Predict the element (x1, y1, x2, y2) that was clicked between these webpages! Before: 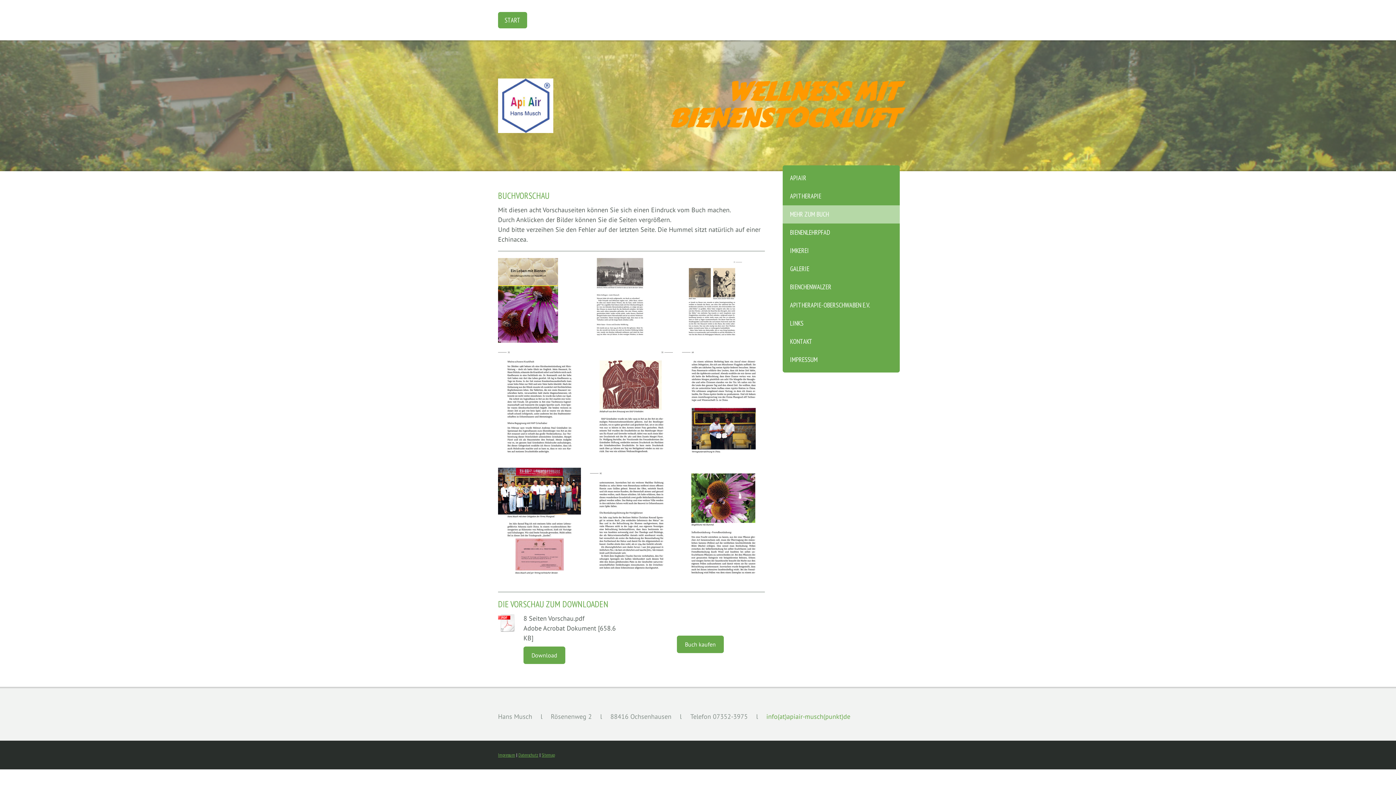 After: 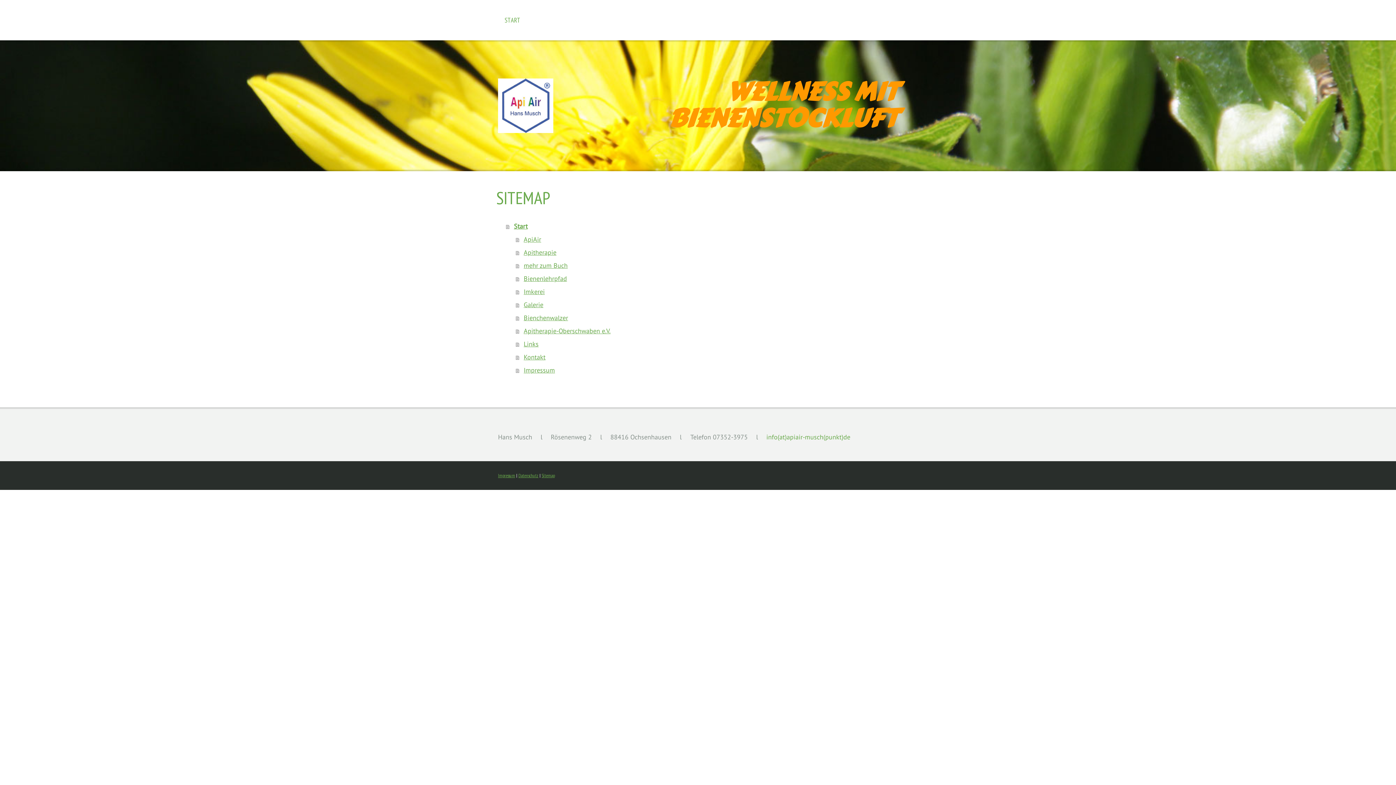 Action: bbox: (541, 752, 554, 758) label: Sitemap